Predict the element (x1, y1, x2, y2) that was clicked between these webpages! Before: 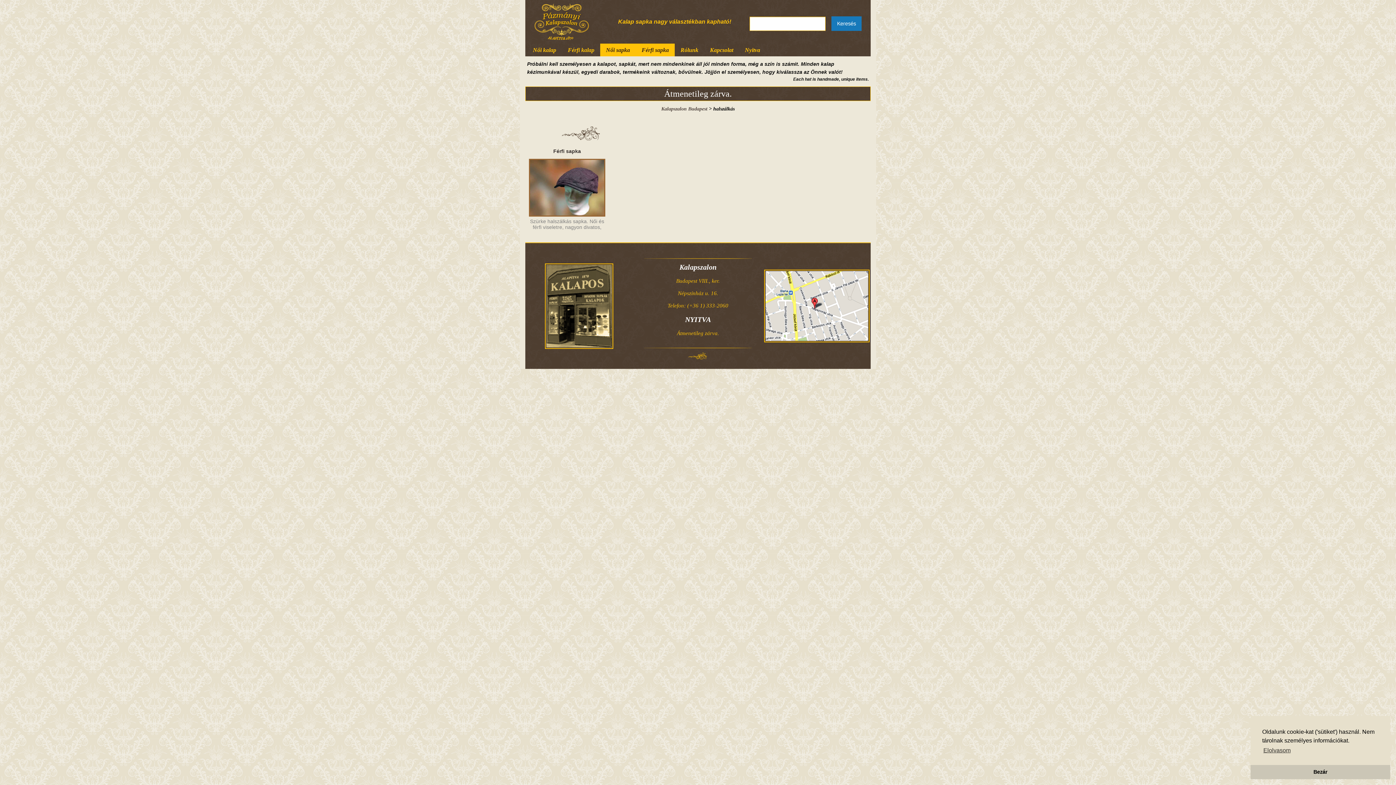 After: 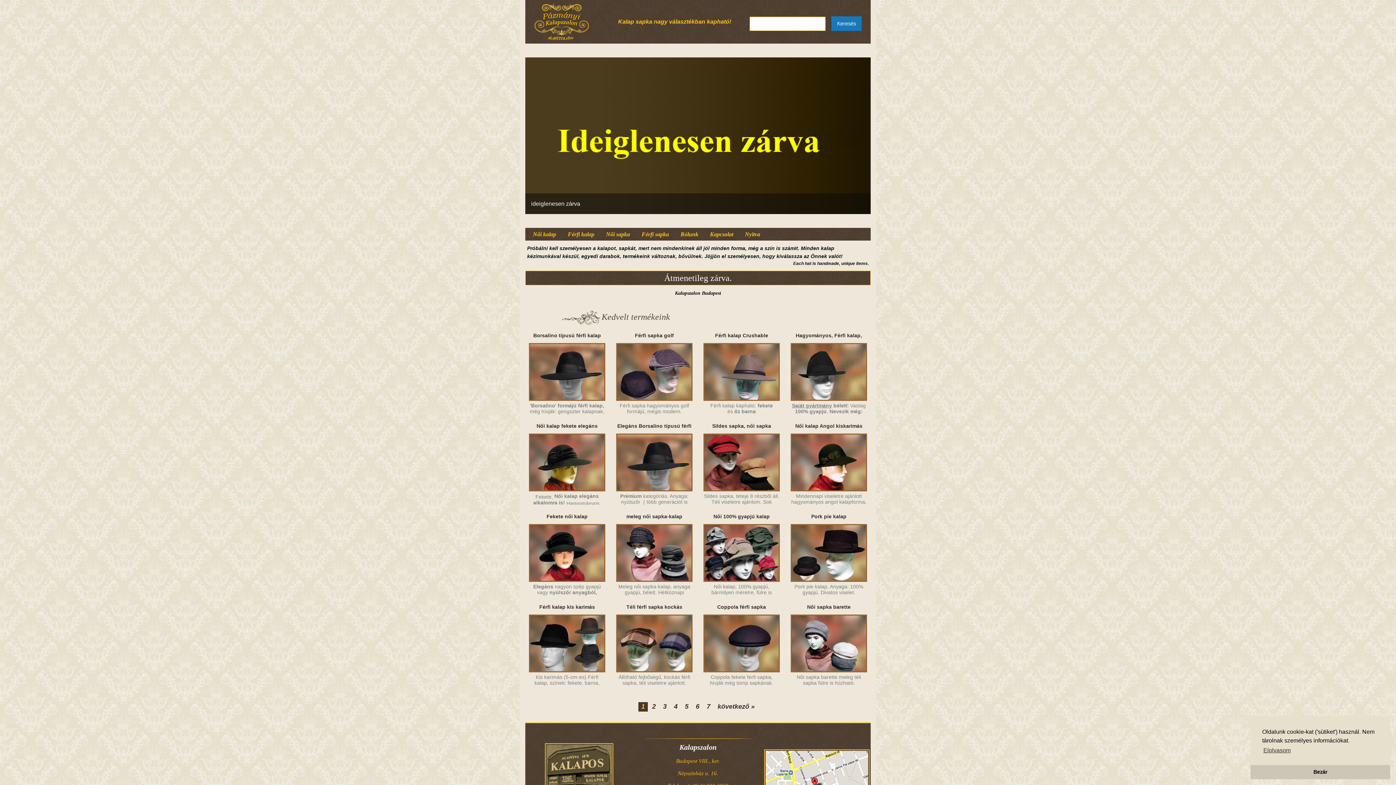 Action: bbox: (644, 252, 752, 261)